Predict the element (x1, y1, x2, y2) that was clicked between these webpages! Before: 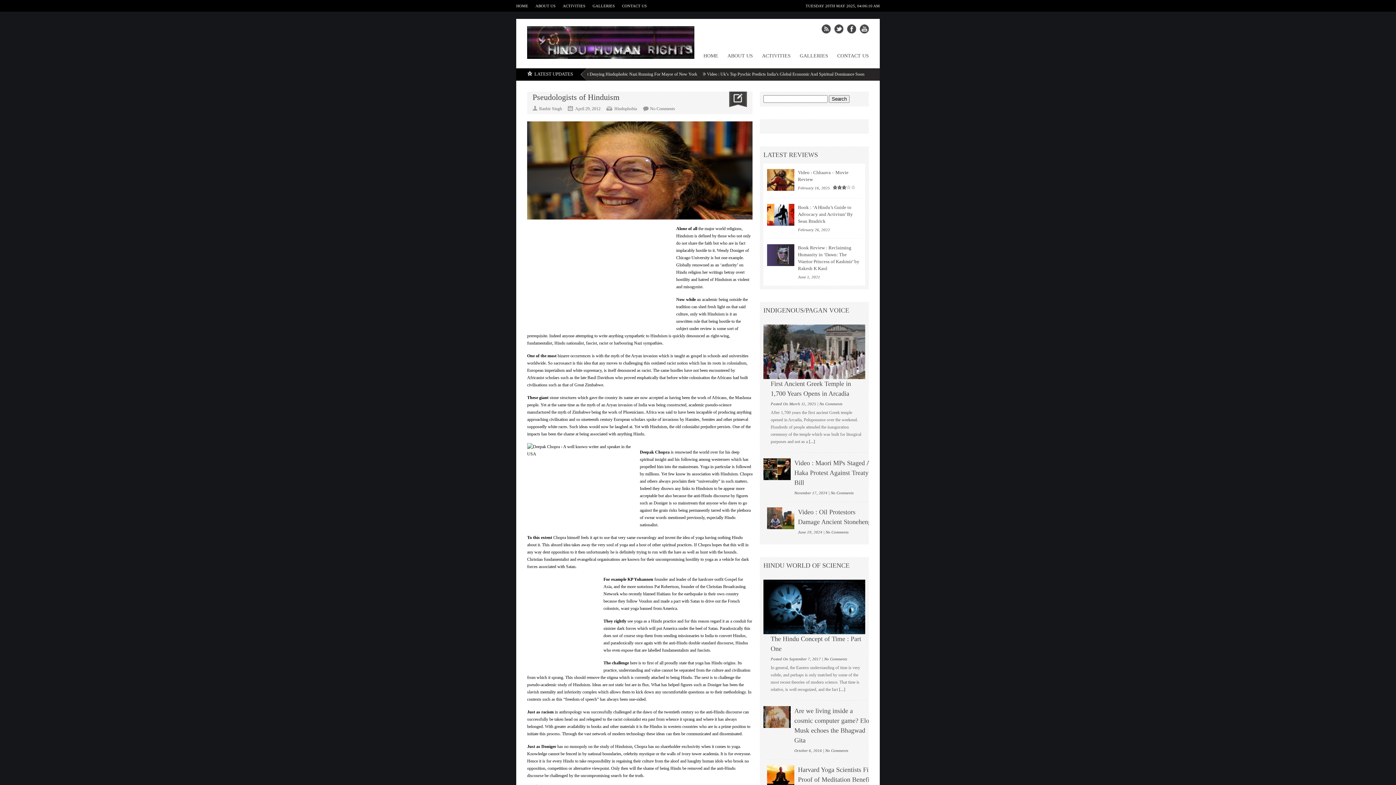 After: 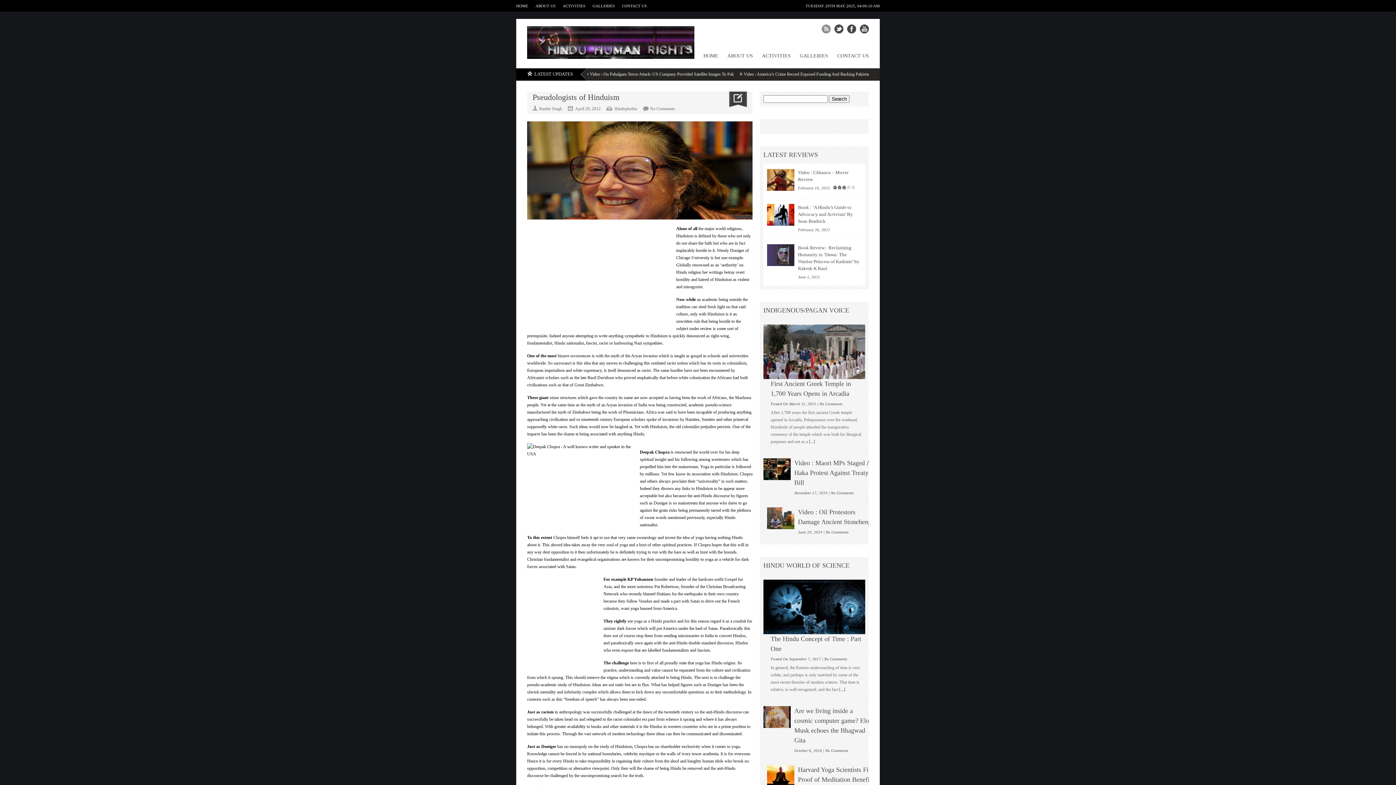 Action: bbox: (821, 24, 830, 33)